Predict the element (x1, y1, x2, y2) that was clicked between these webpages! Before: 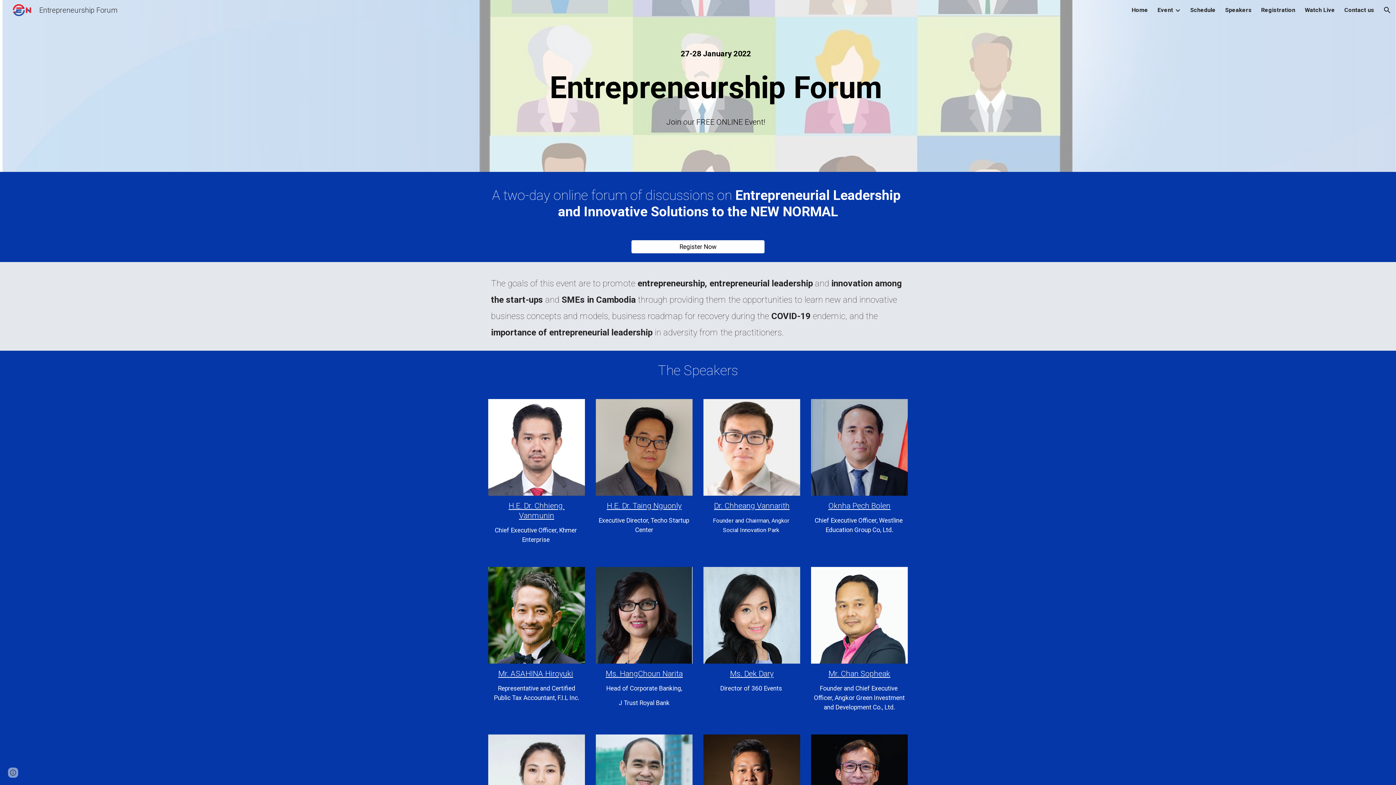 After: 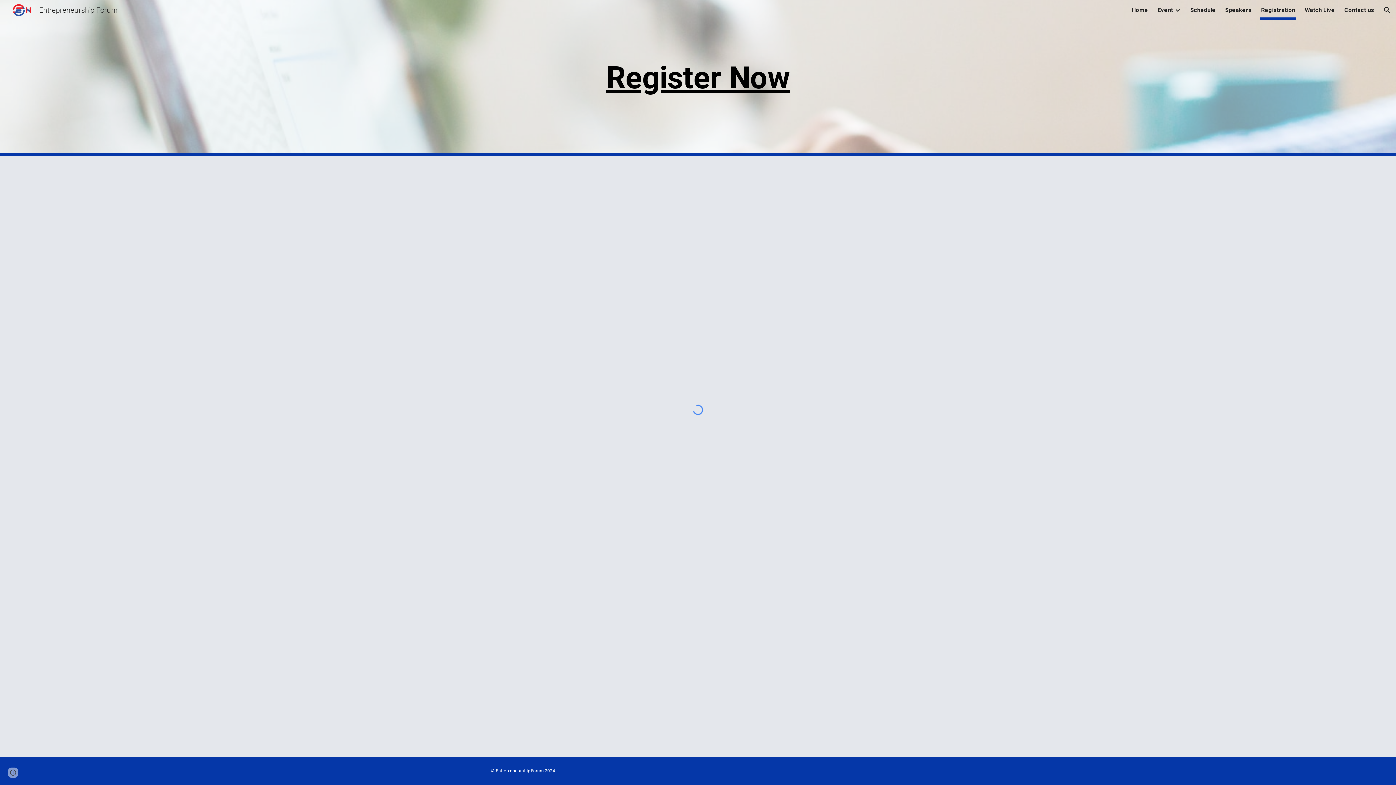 Action: bbox: (632, 236, 764, 257) label: Register Now